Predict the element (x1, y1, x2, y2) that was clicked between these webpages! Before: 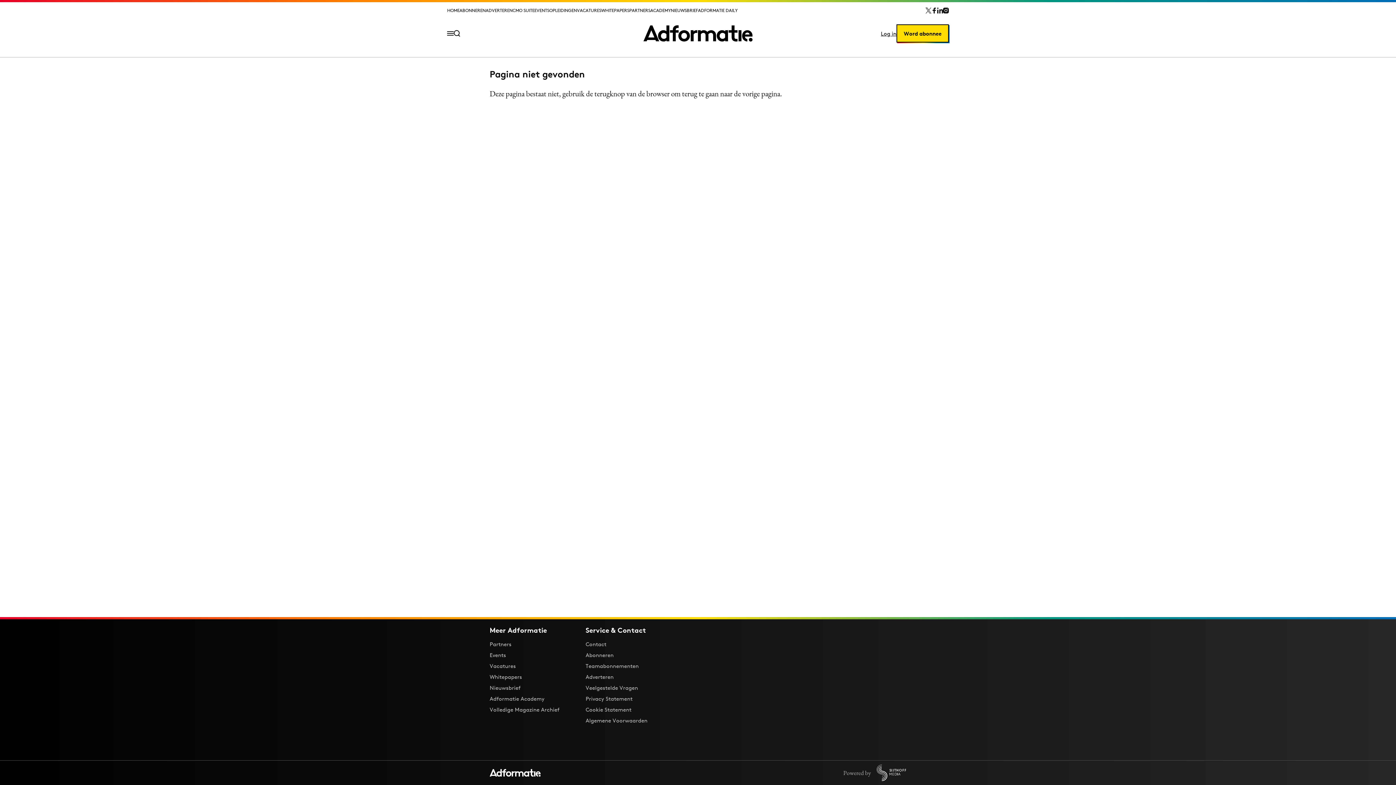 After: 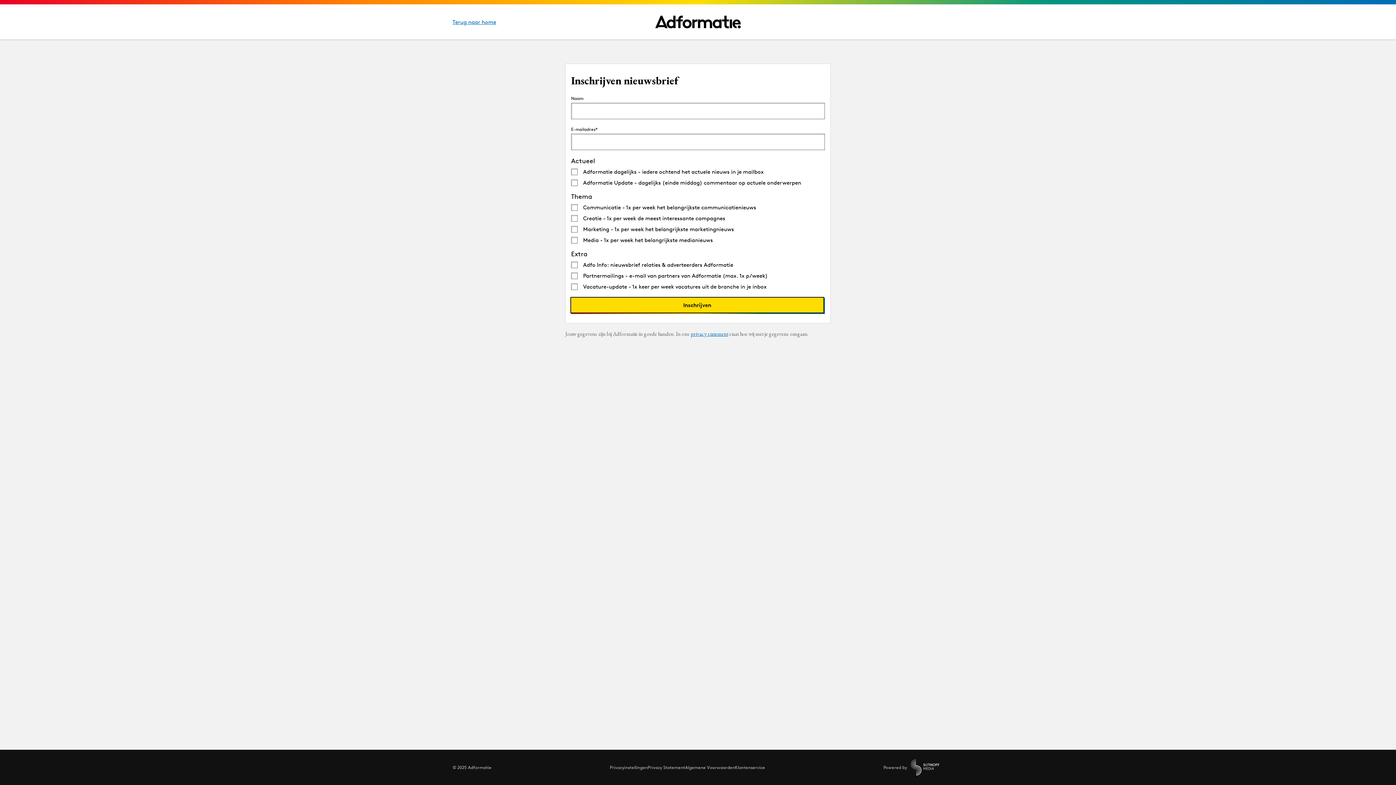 Action: label: NIEUWSBRIEF bbox: (670, 18, 698, 24)